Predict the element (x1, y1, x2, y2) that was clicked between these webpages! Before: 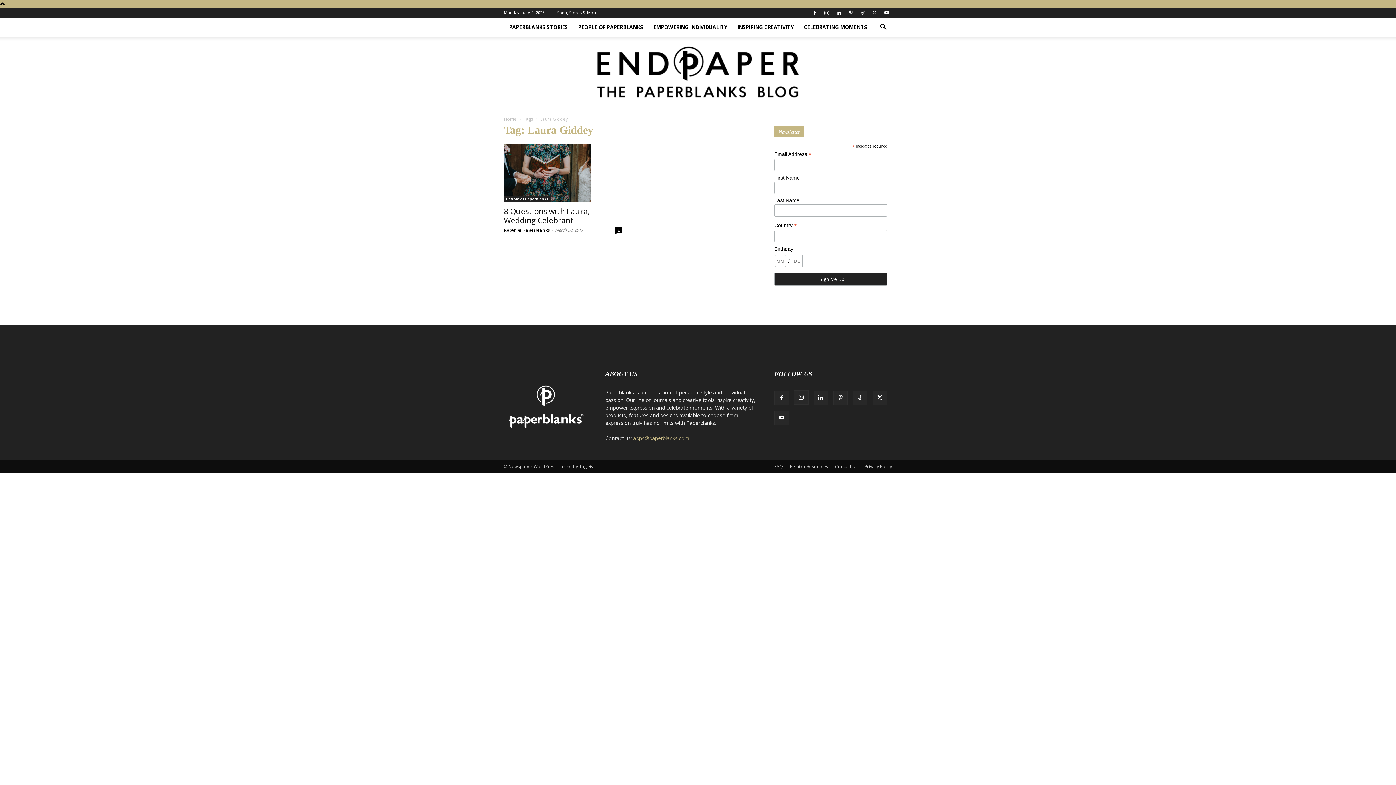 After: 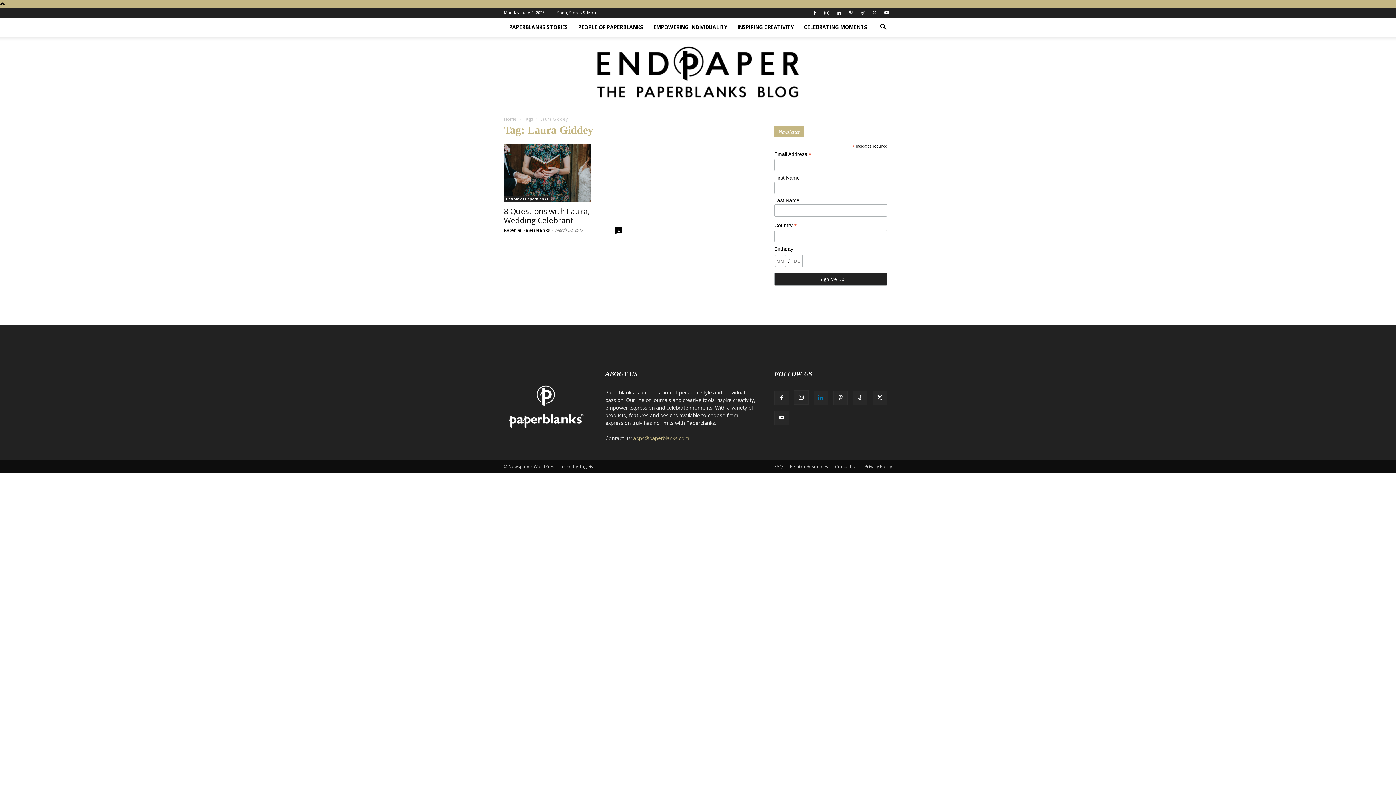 Action: bbox: (813, 391, 828, 405)